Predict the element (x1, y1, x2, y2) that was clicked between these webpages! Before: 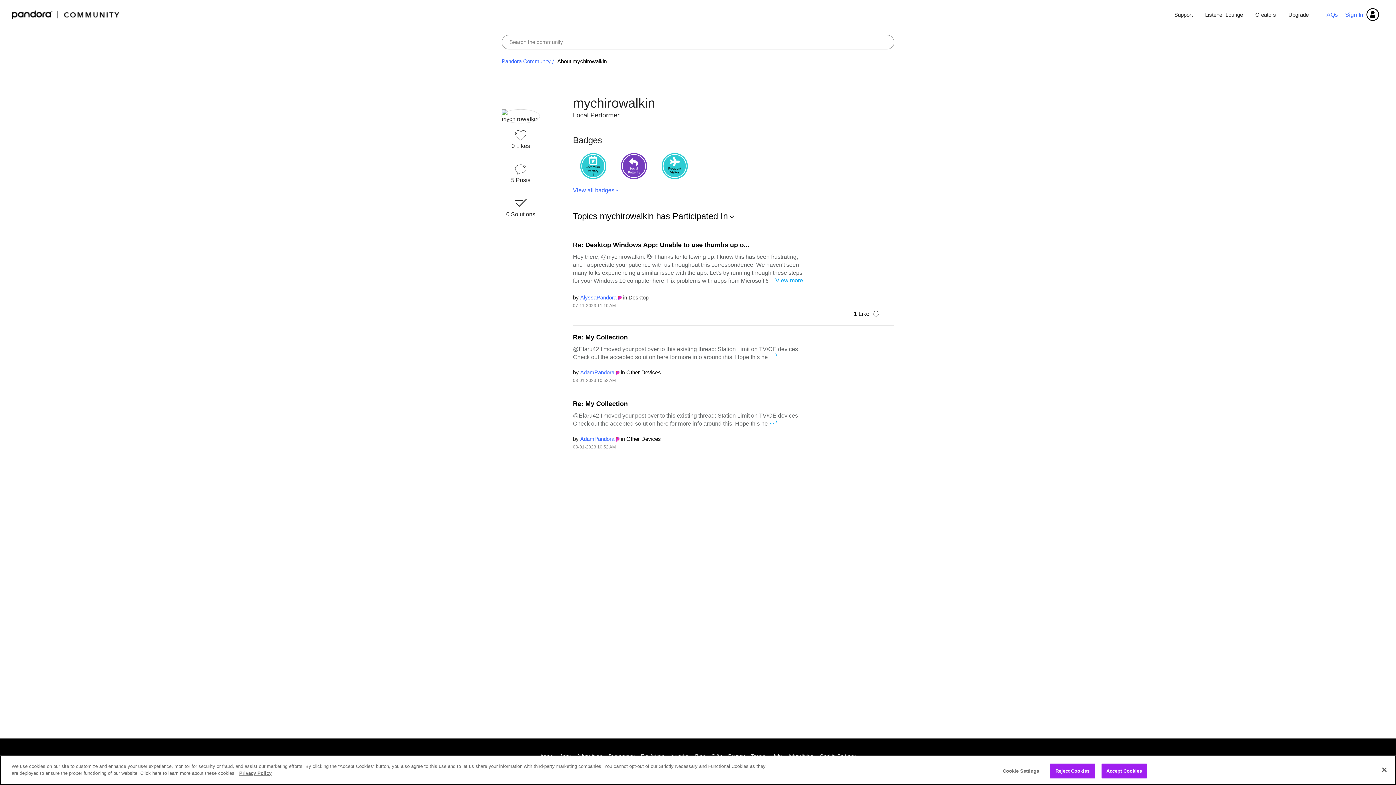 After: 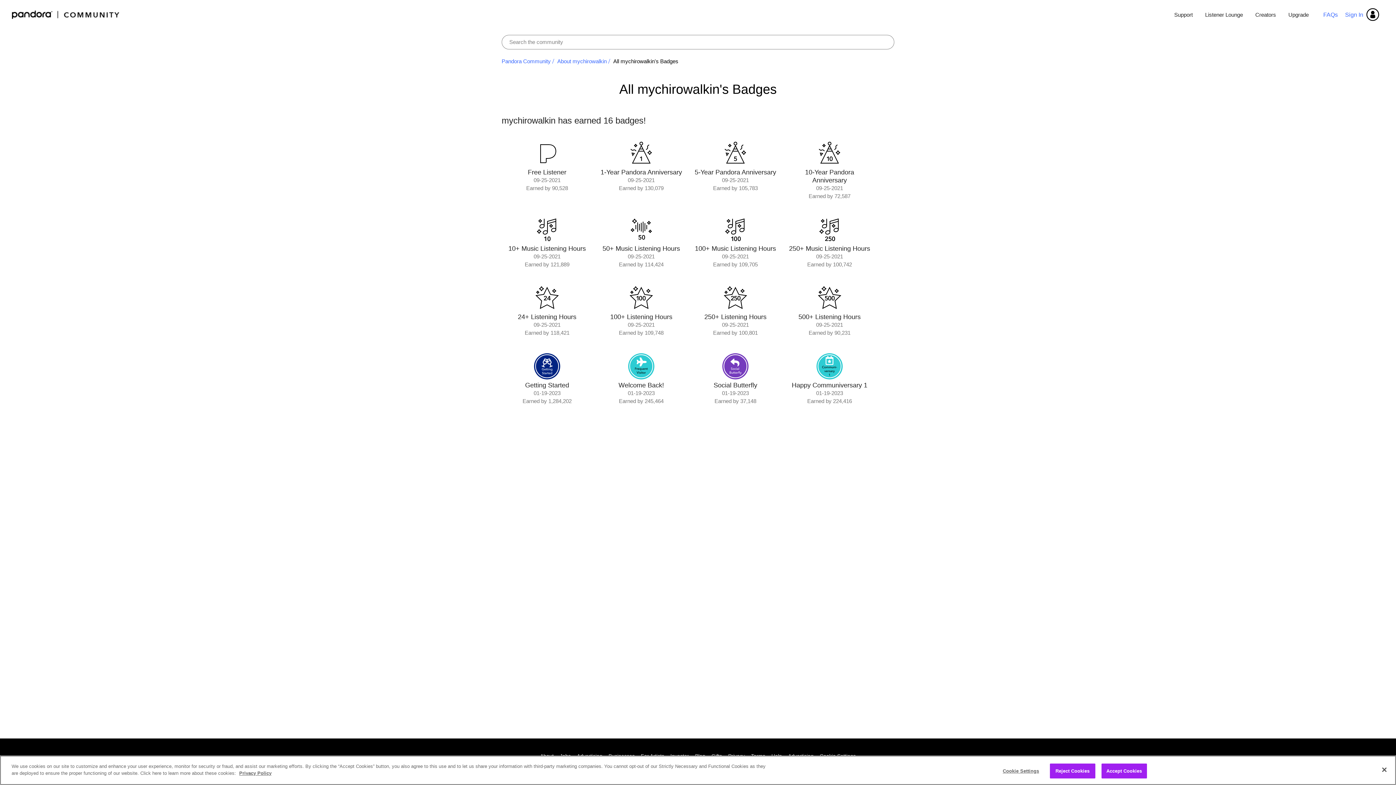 Action: bbox: (573, 183, 618, 193) label: View all badges